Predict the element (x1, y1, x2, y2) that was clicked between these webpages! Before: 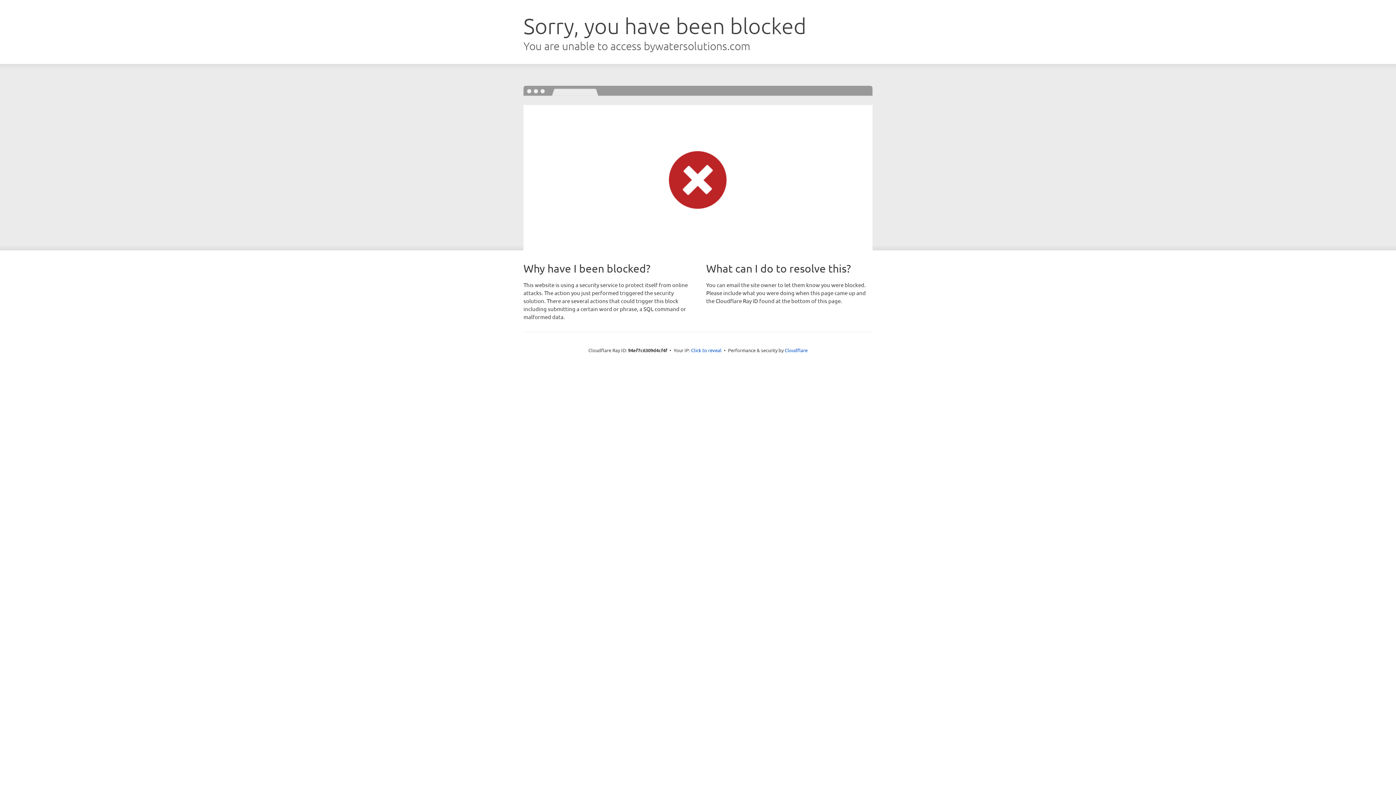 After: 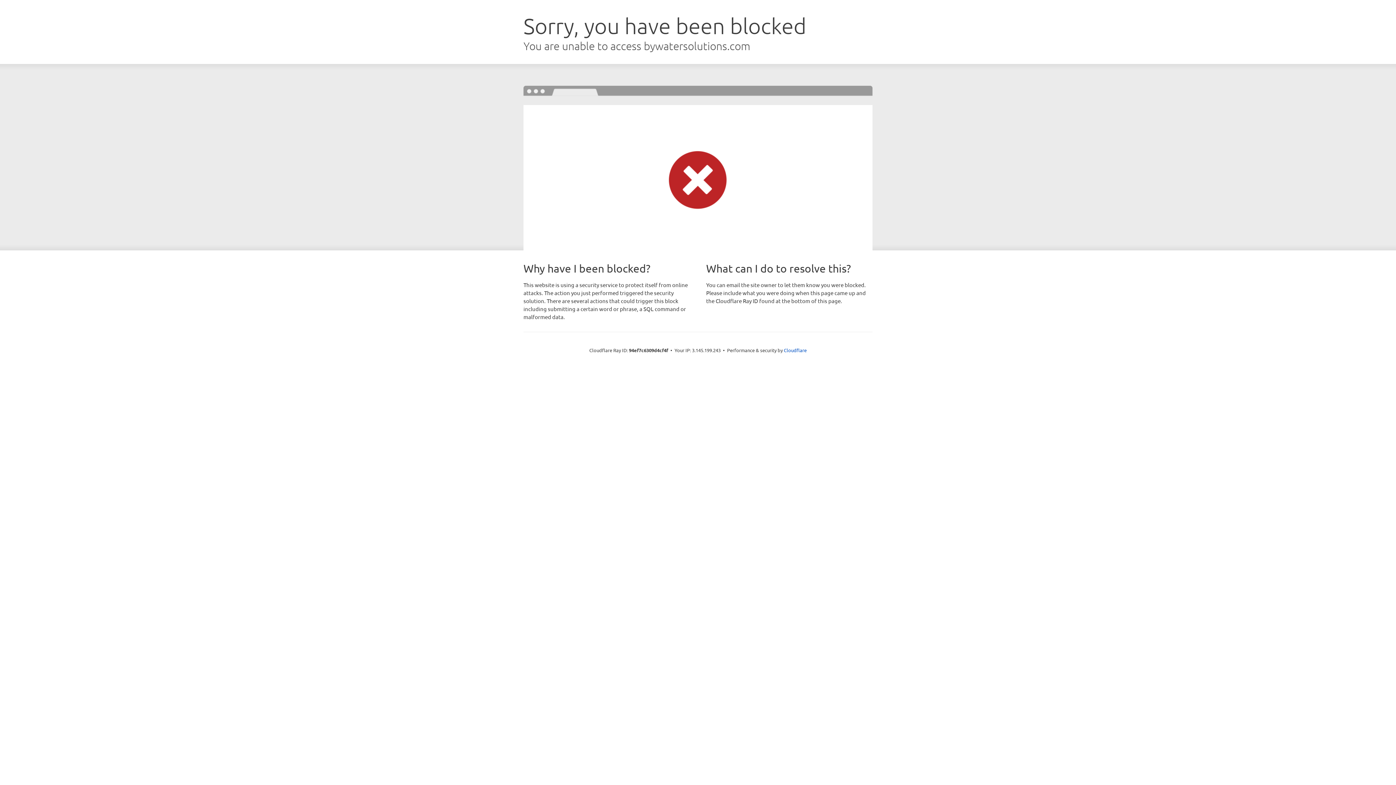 Action: bbox: (691, 346, 721, 353) label: Click to reveal